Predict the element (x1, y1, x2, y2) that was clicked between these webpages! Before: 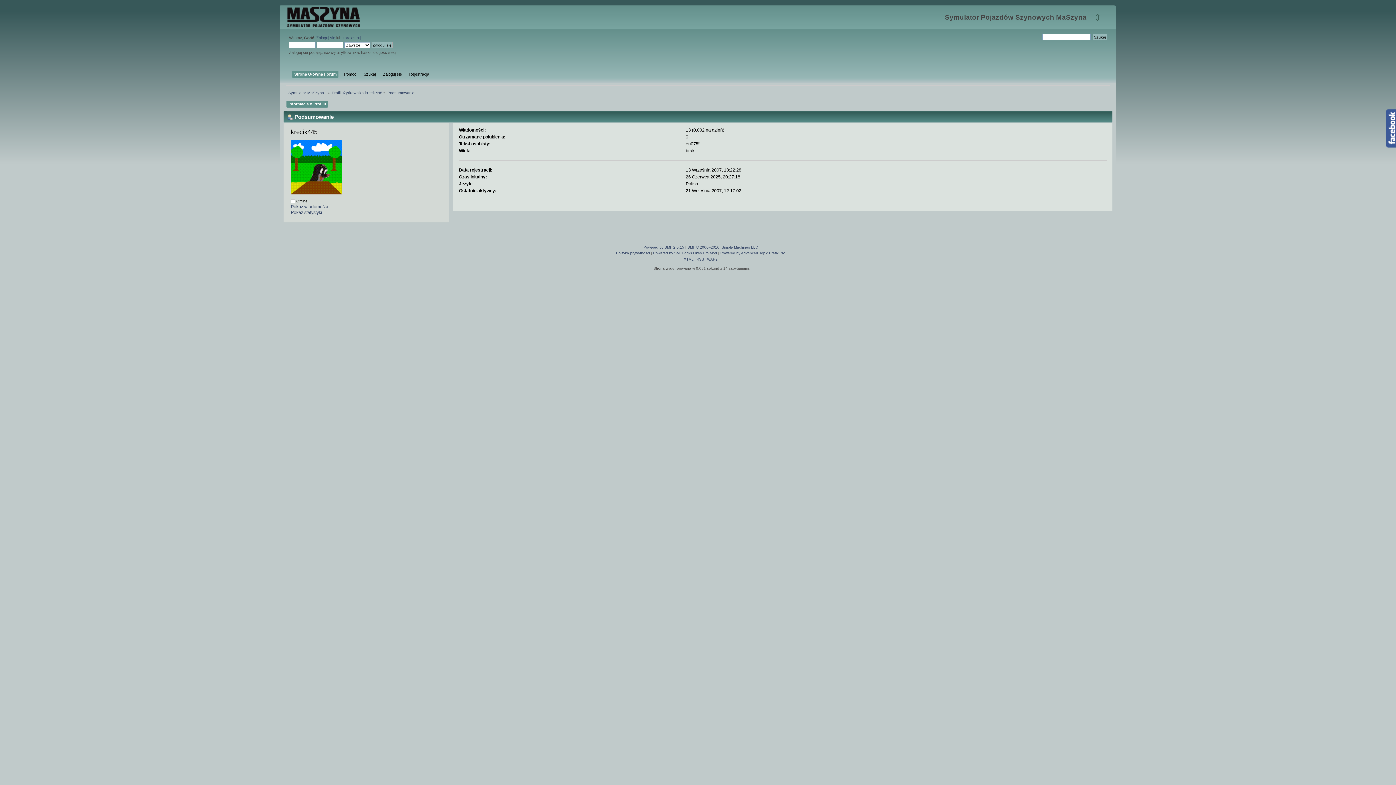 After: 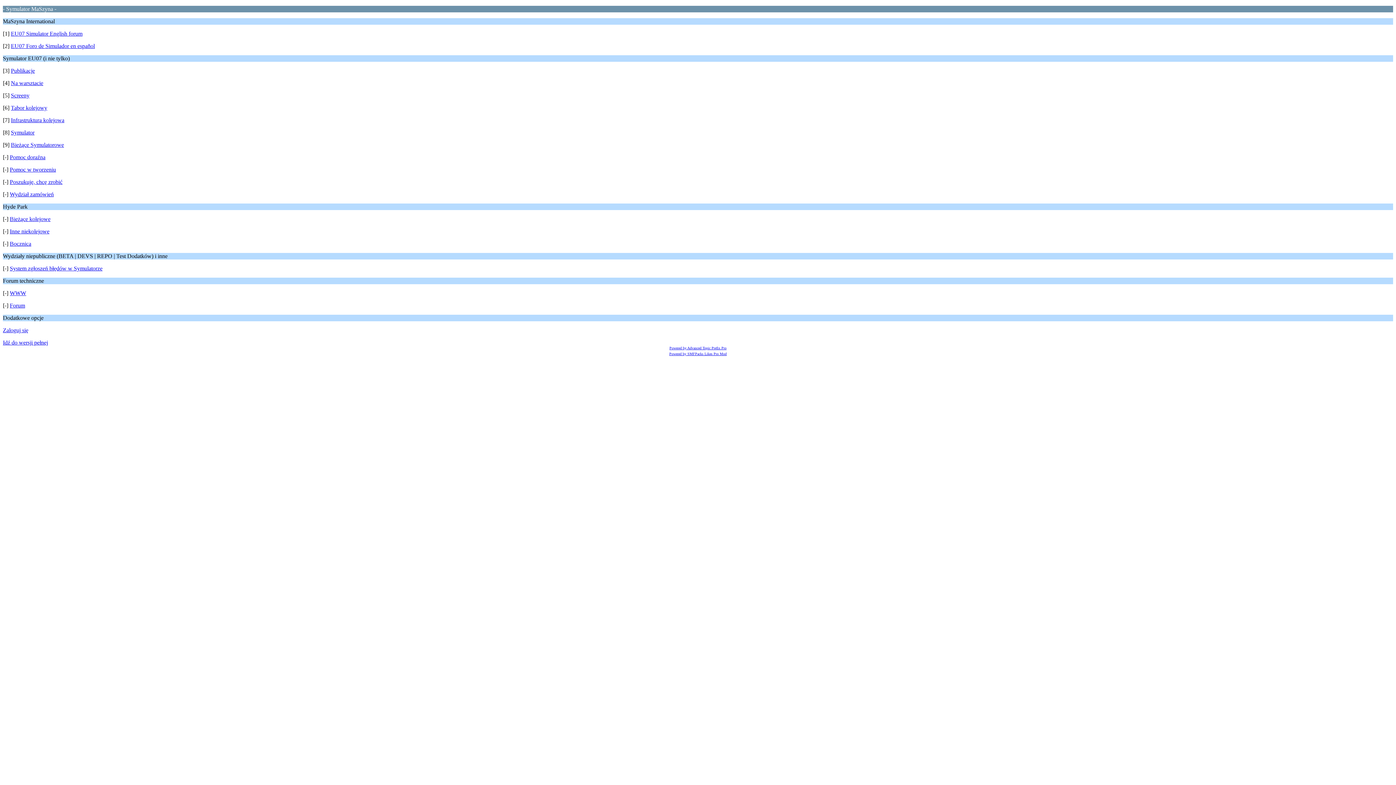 Action: bbox: (707, 257, 717, 261) label: WAP2